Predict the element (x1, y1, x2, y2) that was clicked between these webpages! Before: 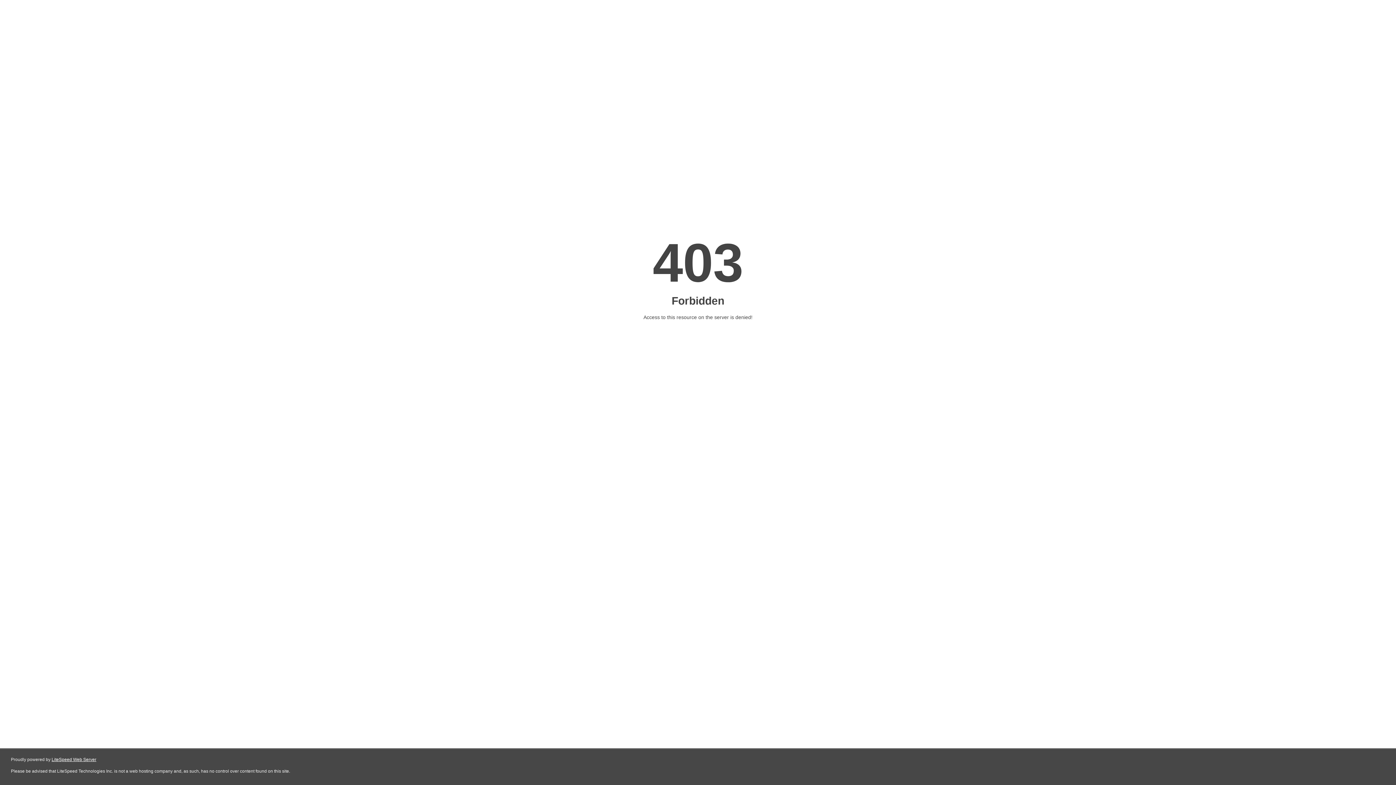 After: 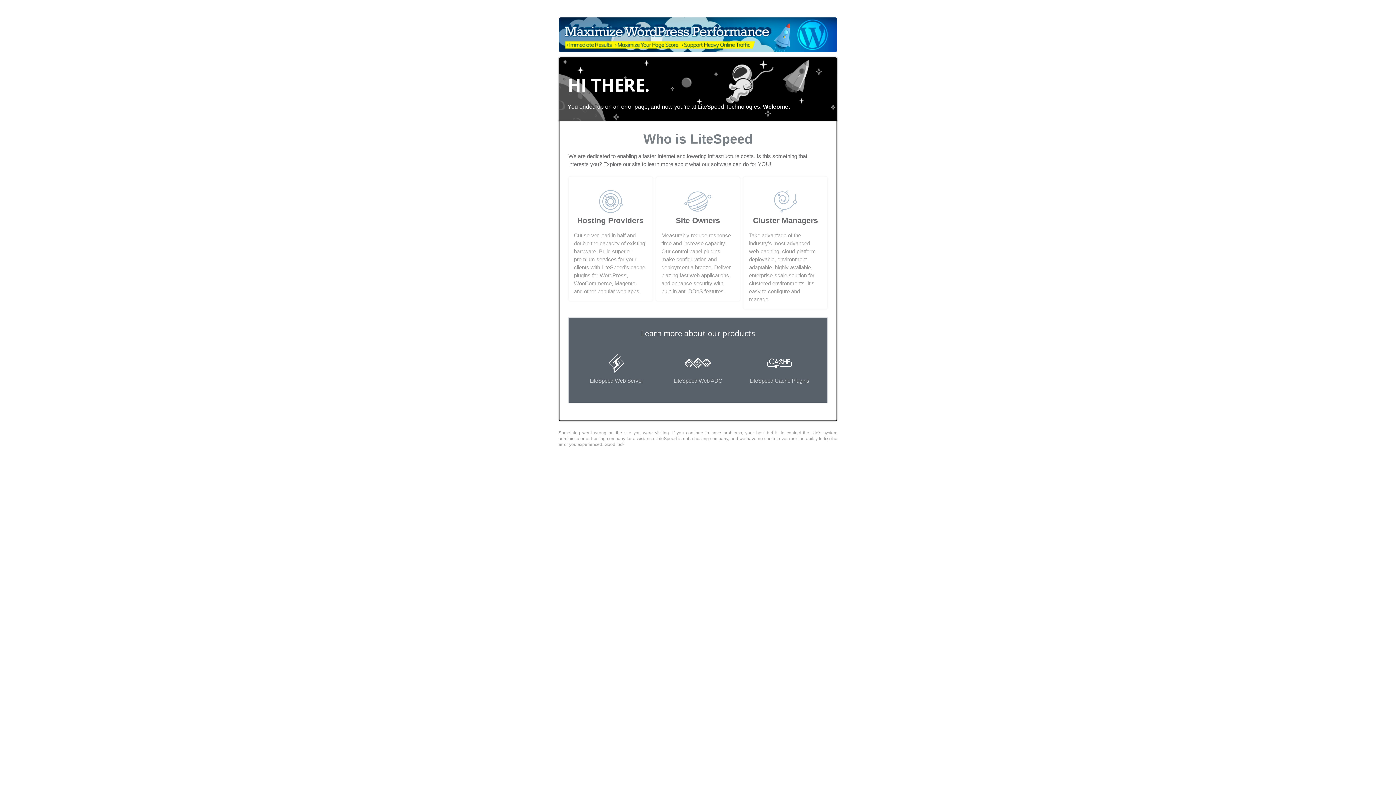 Action: bbox: (51, 757, 96, 762) label: LiteSpeed Web Server